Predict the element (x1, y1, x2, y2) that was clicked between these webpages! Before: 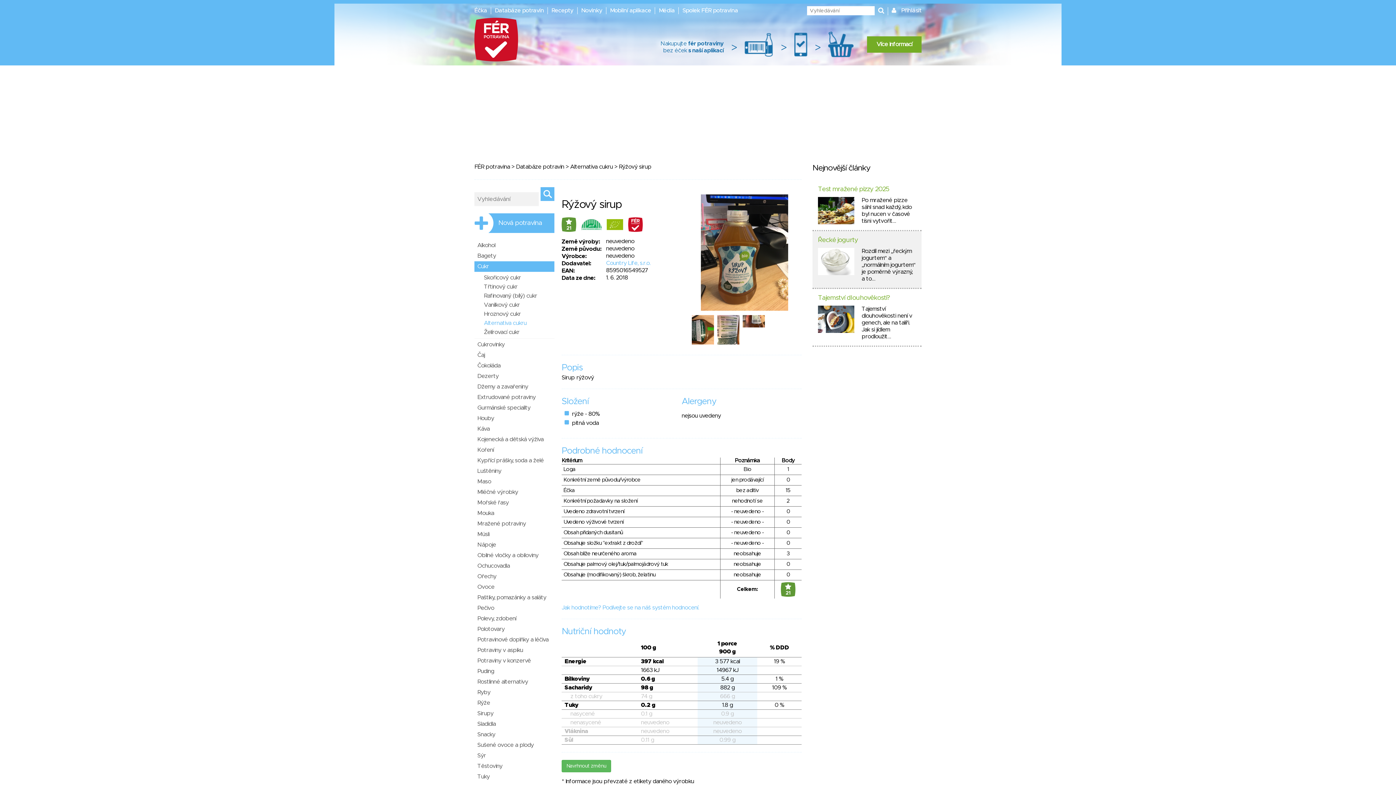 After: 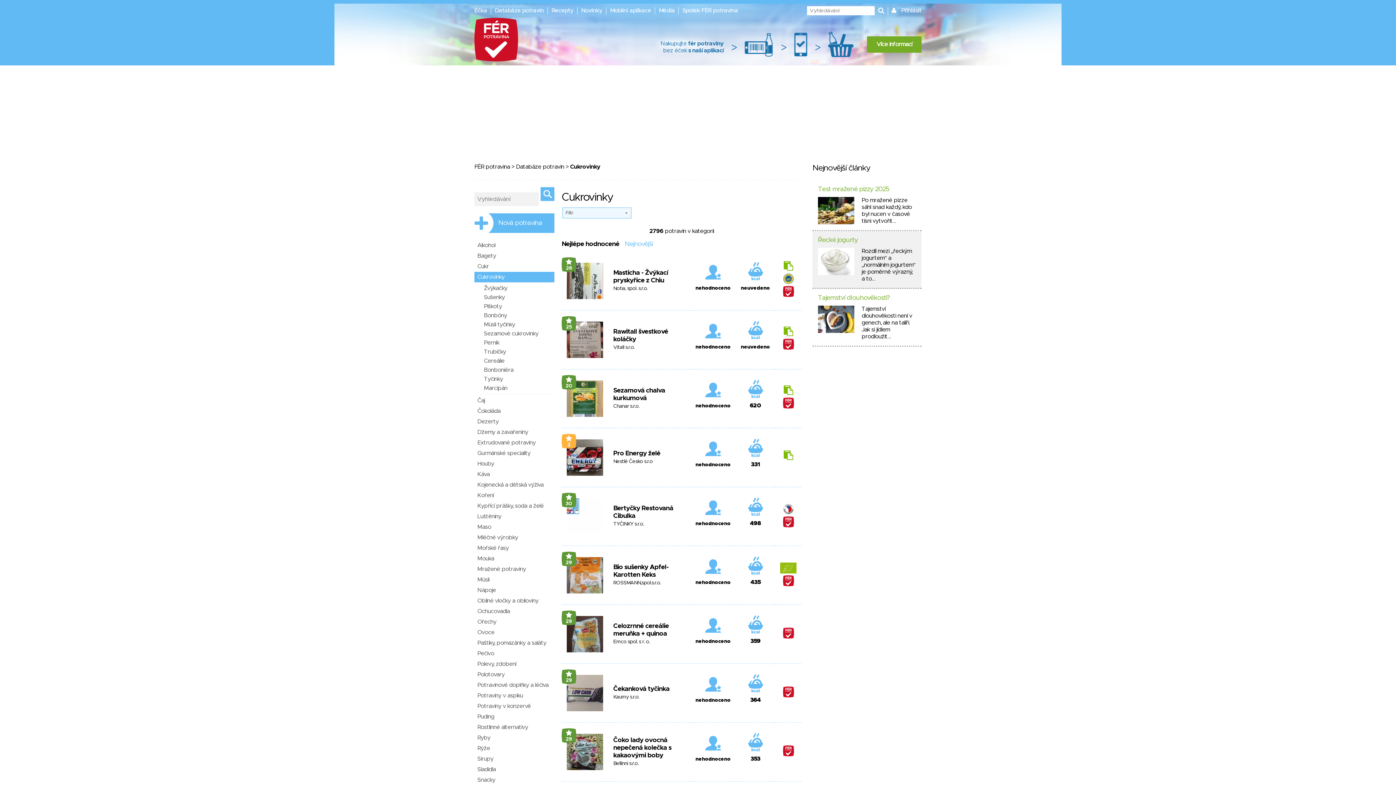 Action: label: Cukrovinky bbox: (474, 339, 554, 350)